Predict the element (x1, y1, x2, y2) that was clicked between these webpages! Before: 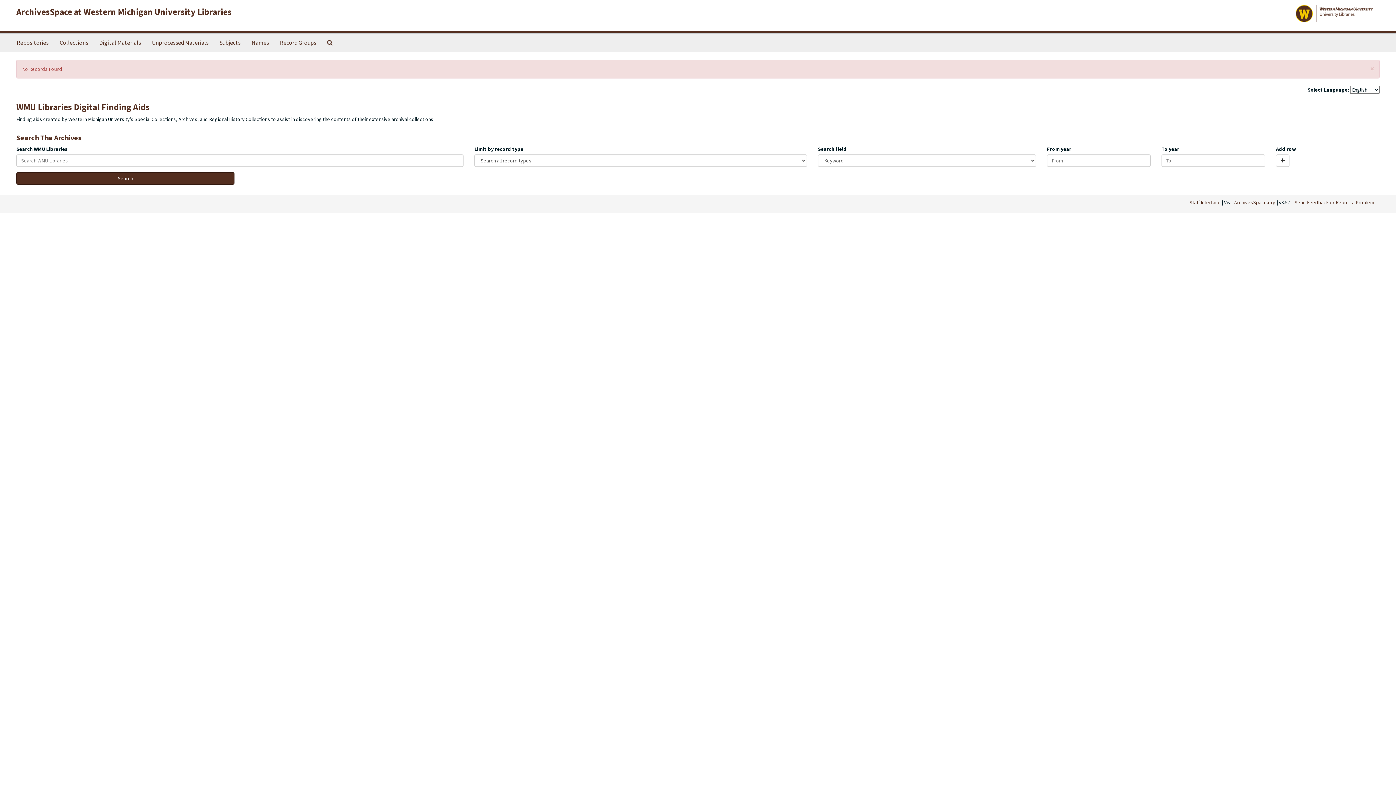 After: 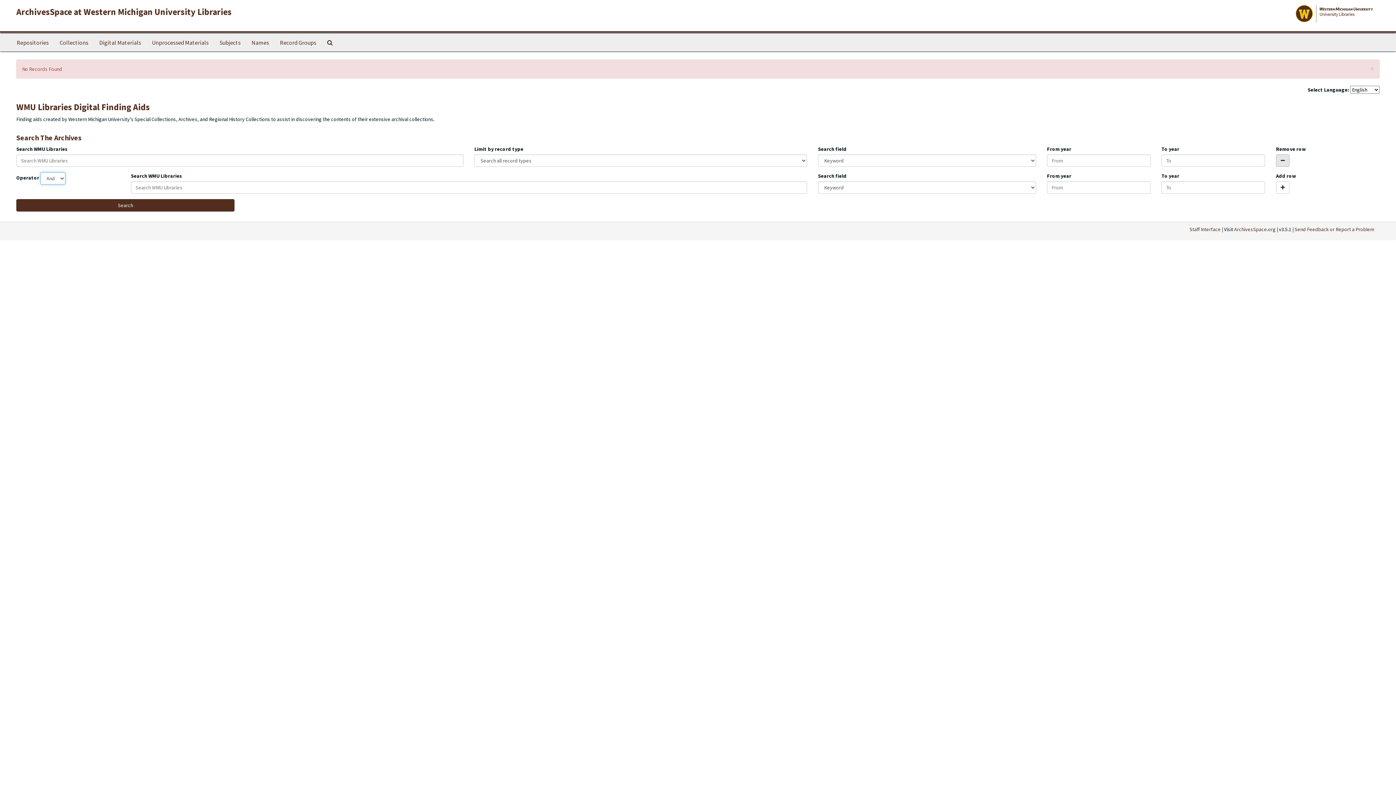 Action: bbox: (1276, 154, 1289, 166) label: Add a search row